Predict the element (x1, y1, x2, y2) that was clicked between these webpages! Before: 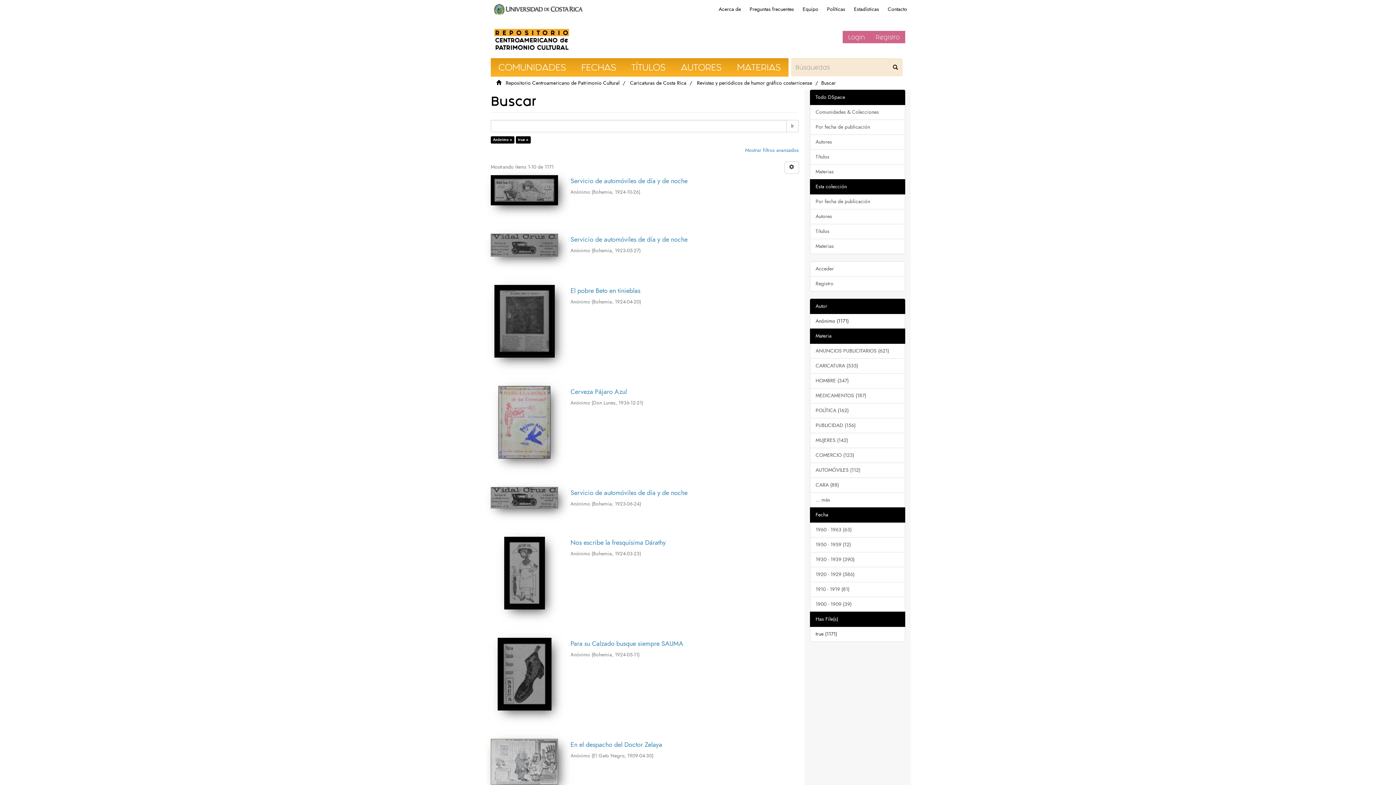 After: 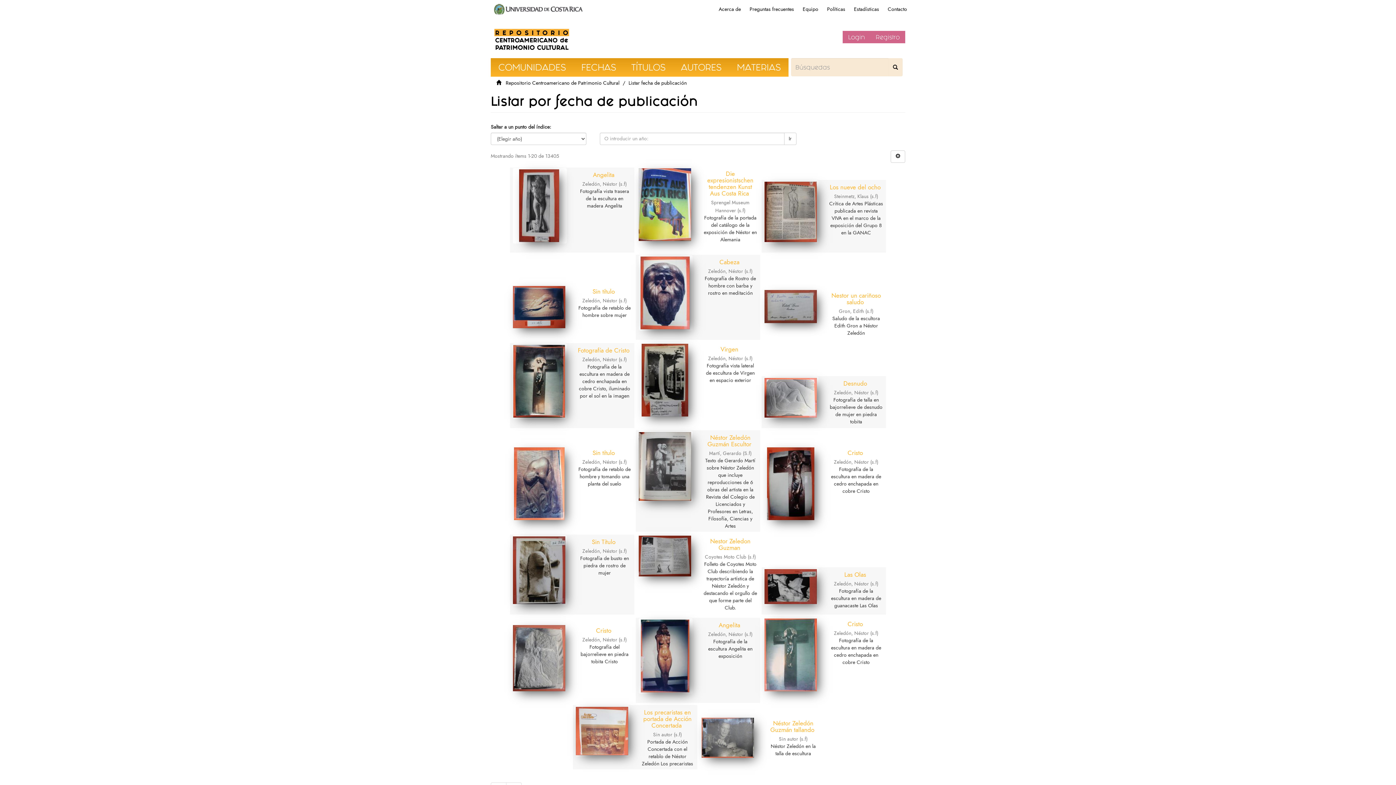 Action: label: Por fecha de publicación bbox: (810, 119, 905, 134)